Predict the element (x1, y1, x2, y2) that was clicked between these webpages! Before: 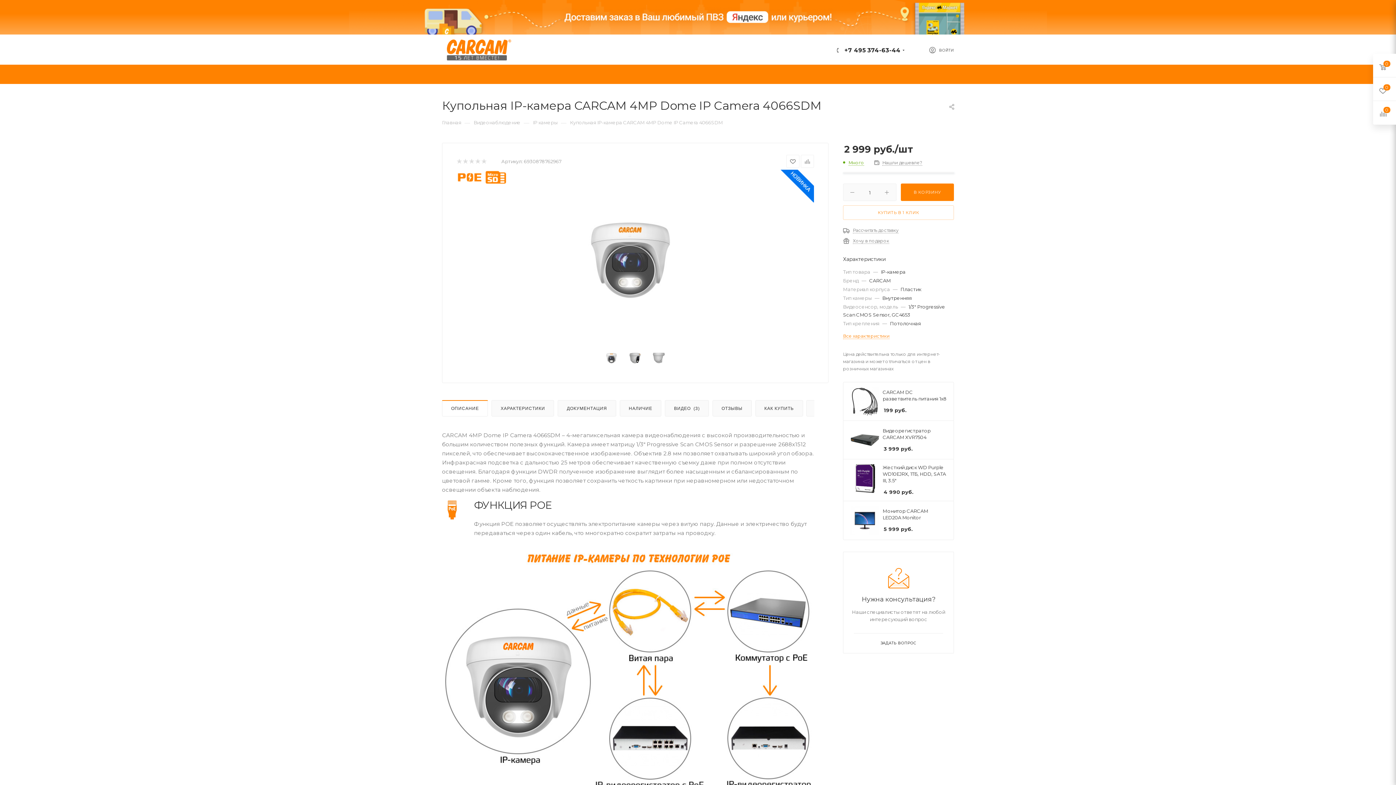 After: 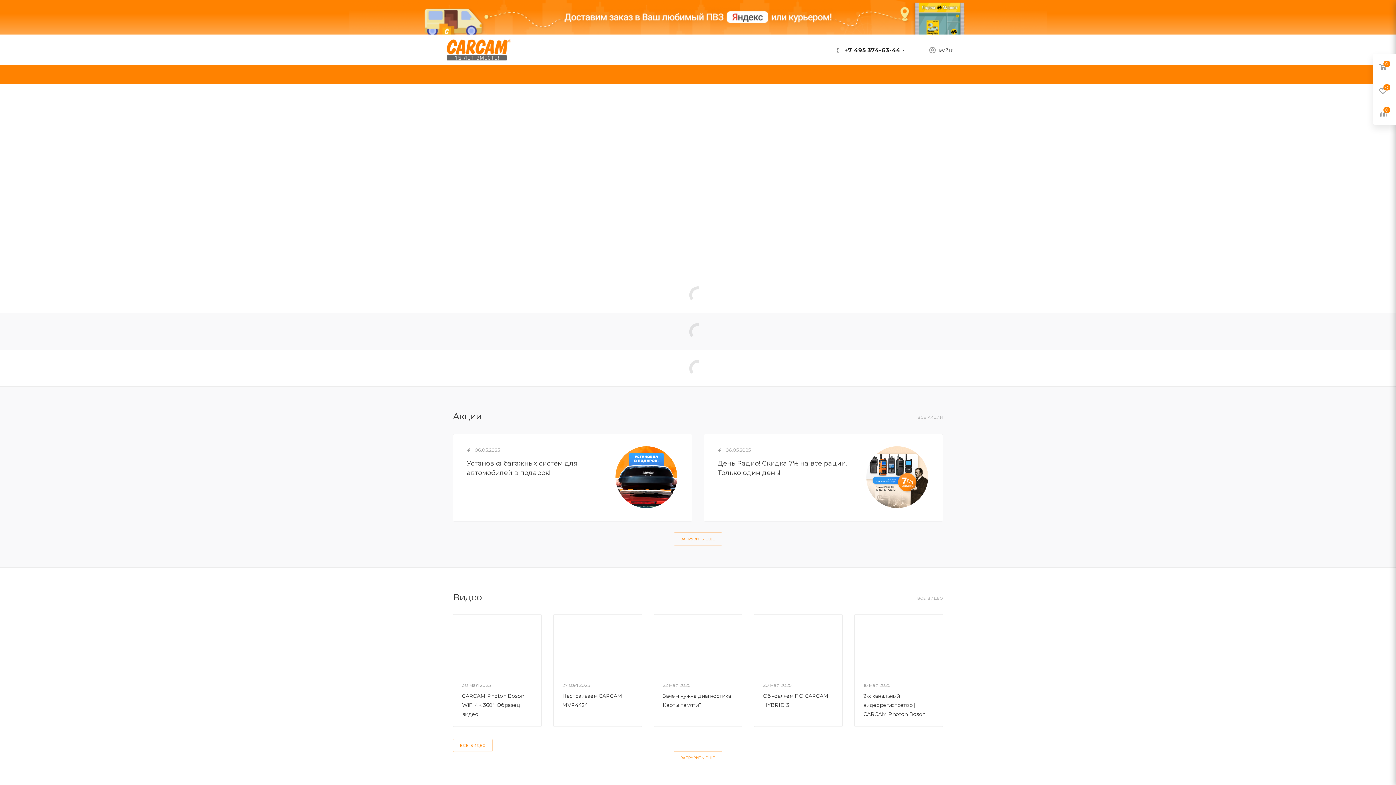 Action: bbox: (442, 46, 511, 53)